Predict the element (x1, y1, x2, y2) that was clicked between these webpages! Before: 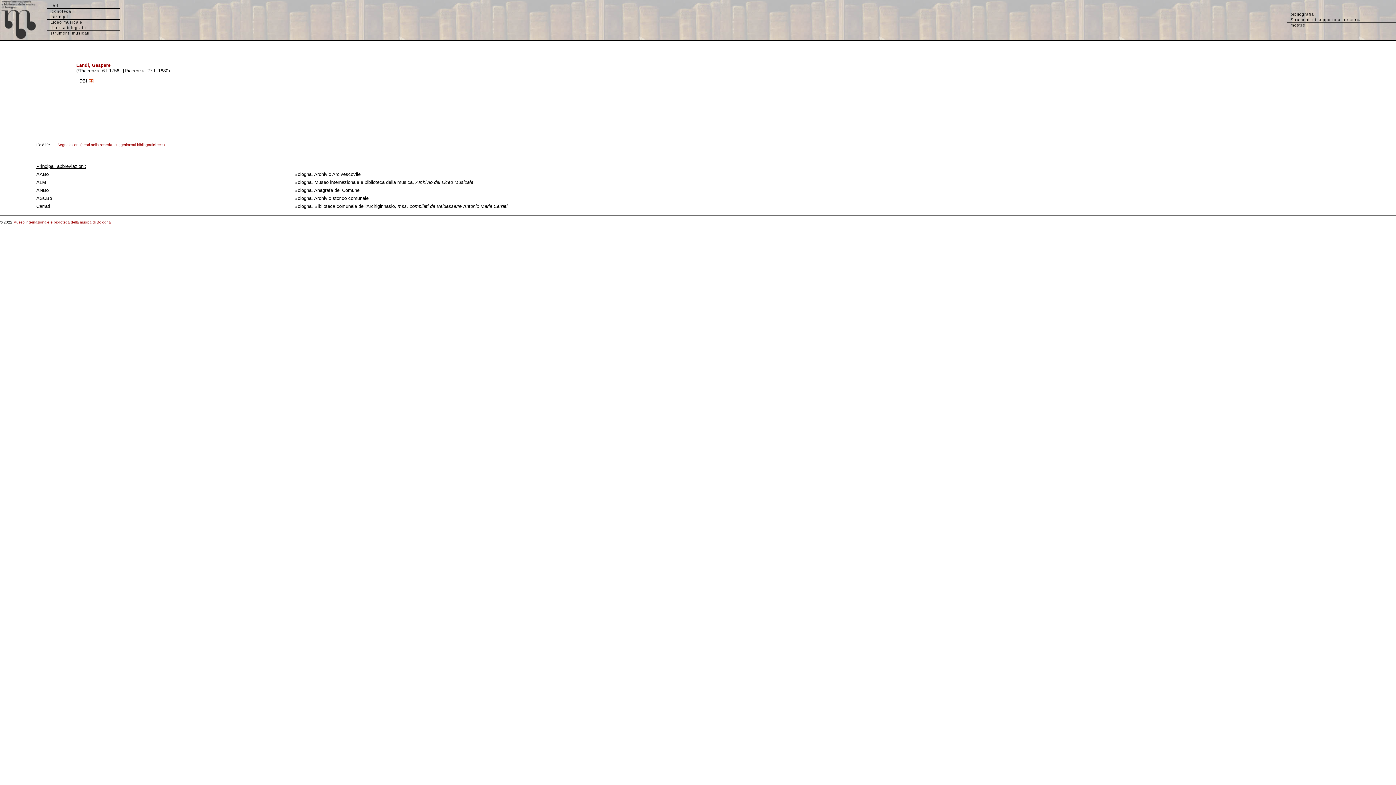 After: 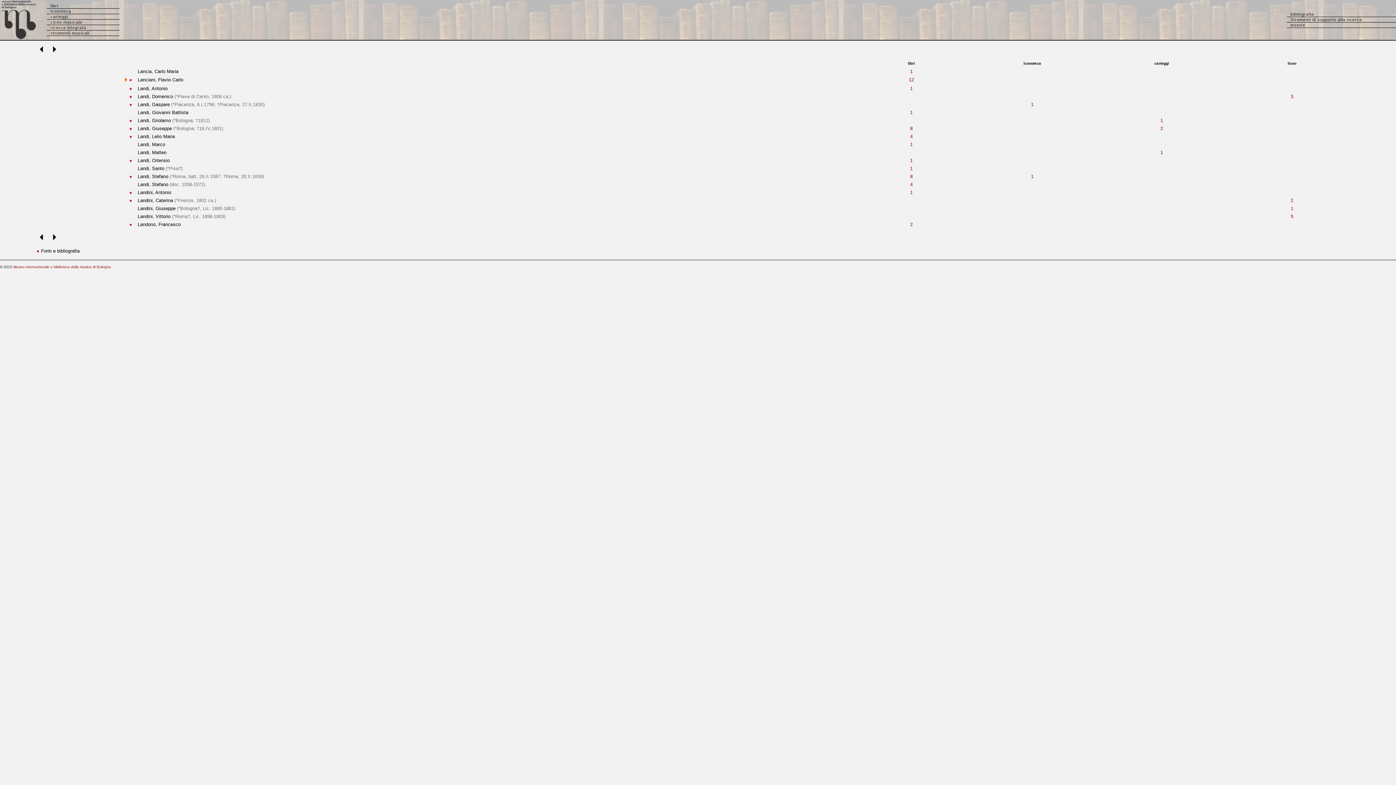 Action: bbox: (76, 62, 110, 68) label: Landi, Gaspare